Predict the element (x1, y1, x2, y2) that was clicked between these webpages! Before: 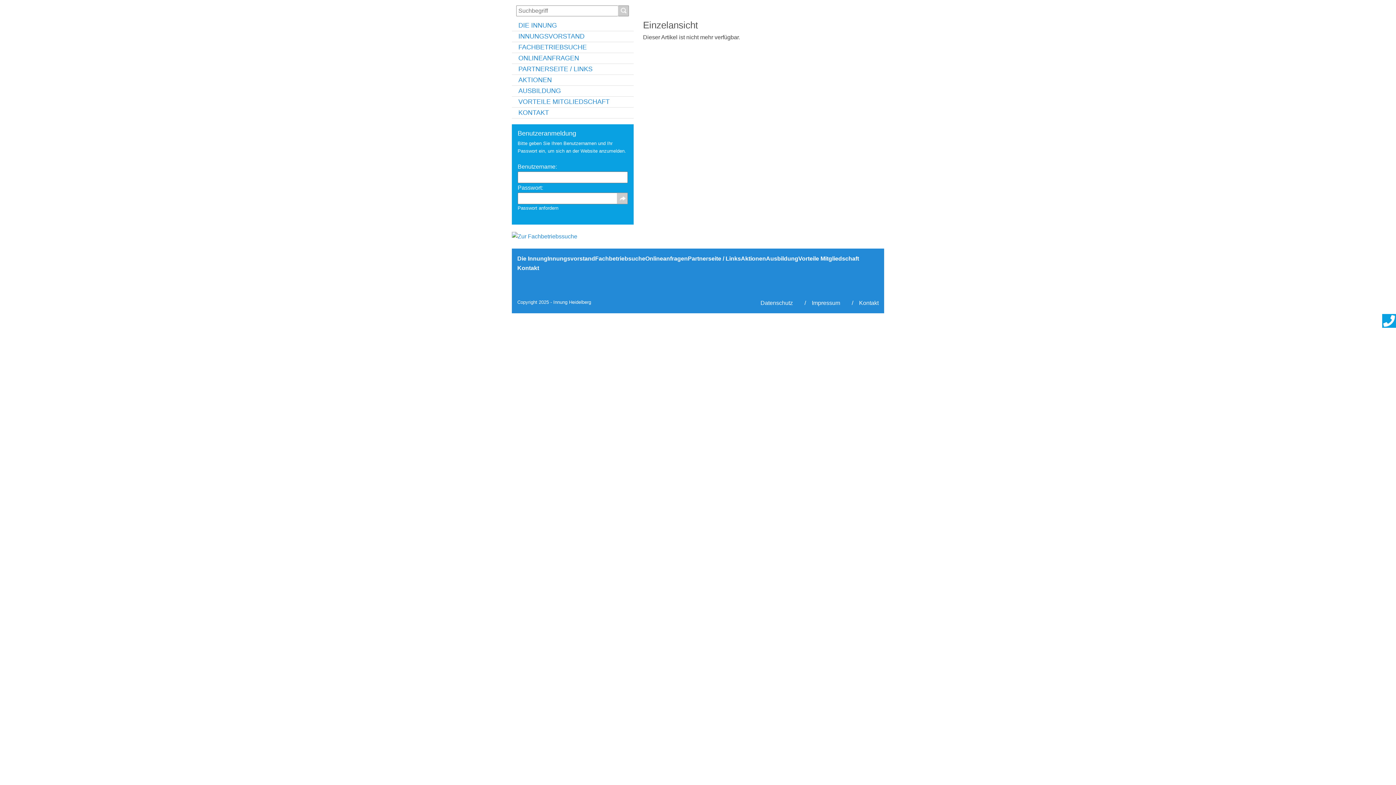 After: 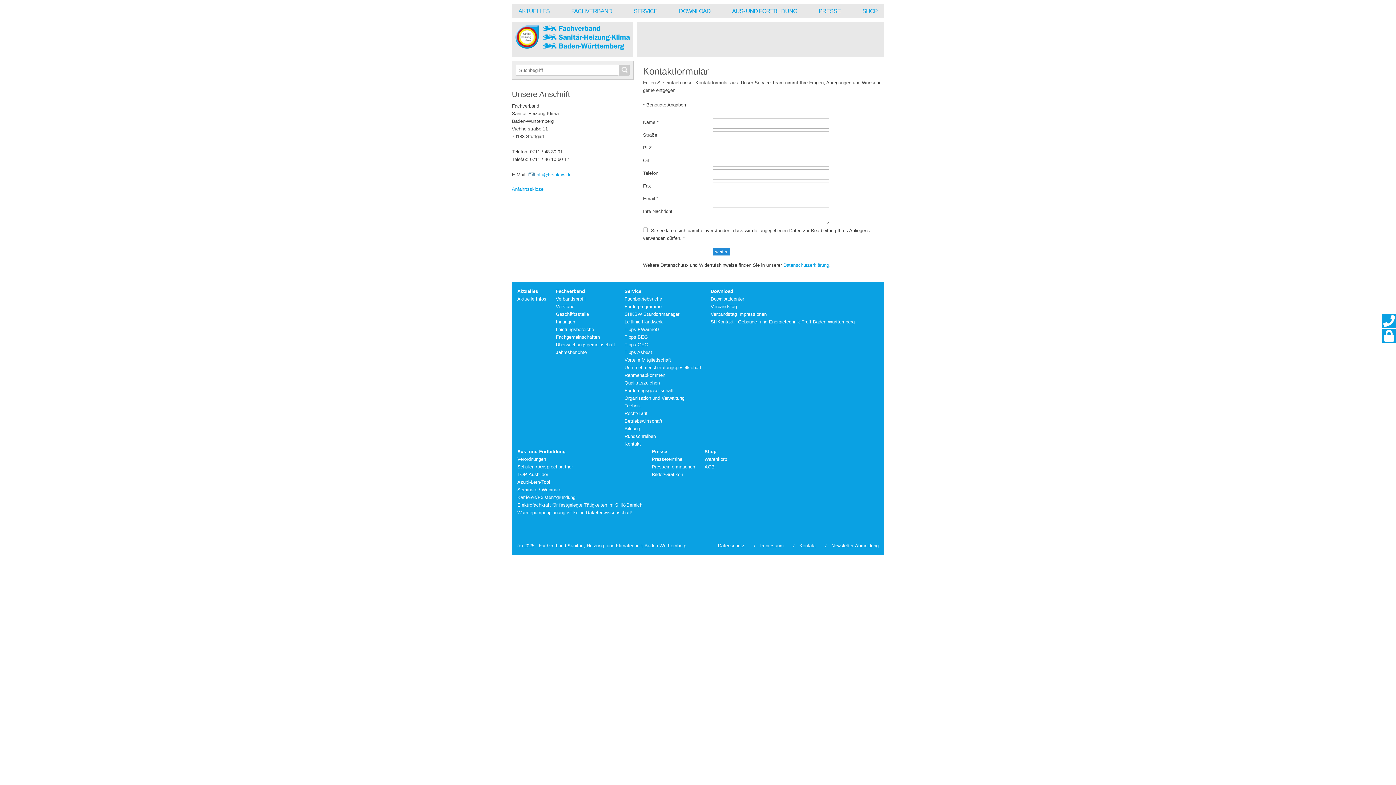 Action: label: Passwort anfordern bbox: (517, 205, 558, 210)